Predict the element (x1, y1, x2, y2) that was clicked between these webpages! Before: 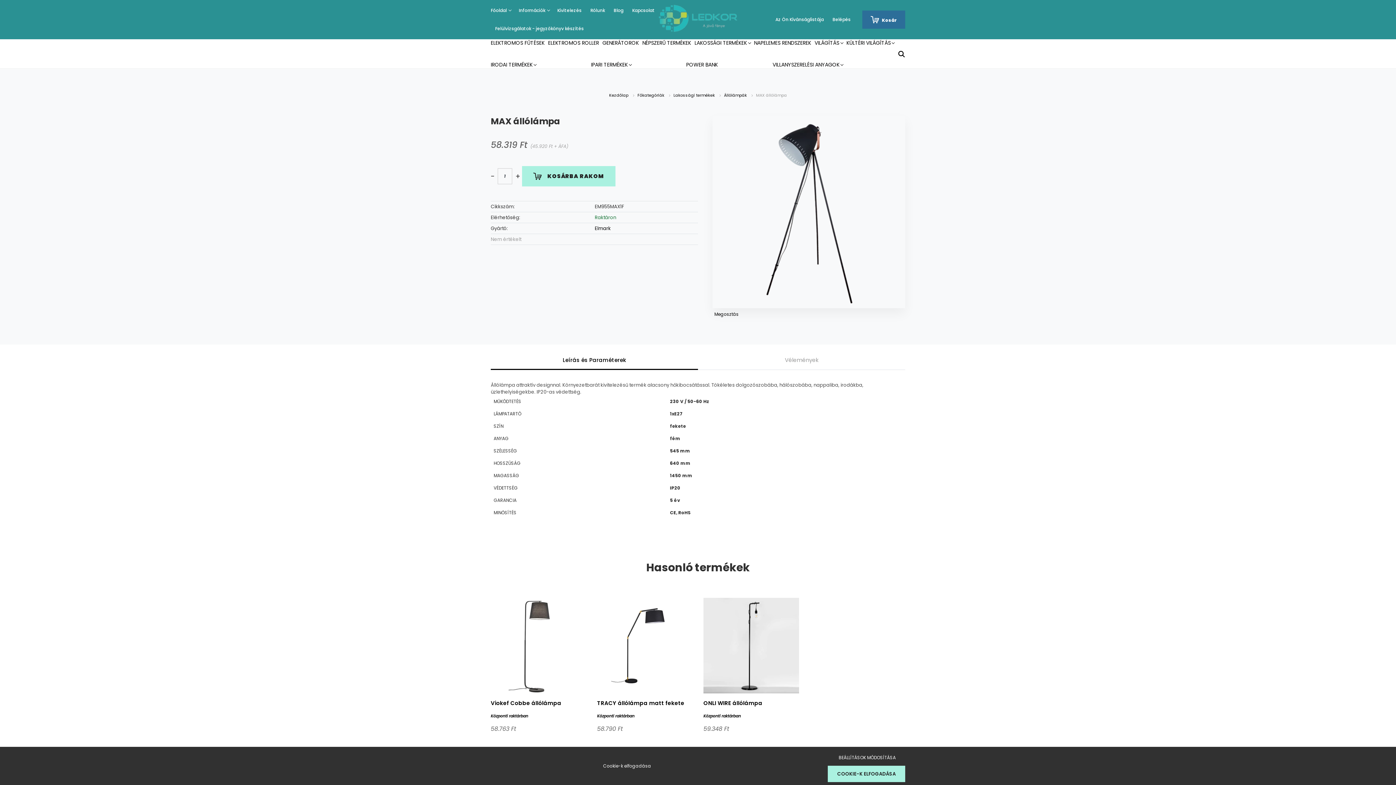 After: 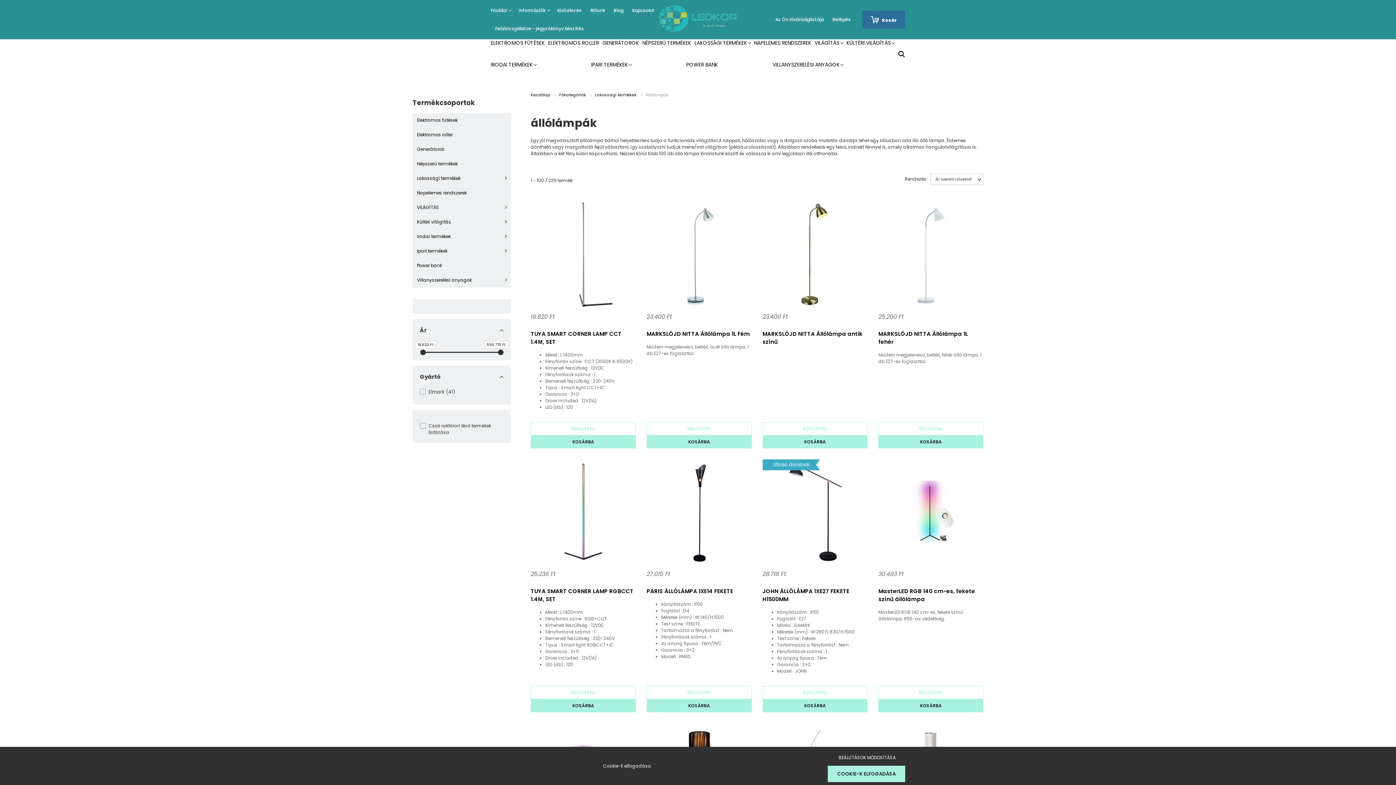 Action: bbox: (724, 92, 748, 98) label: Állólámpák 